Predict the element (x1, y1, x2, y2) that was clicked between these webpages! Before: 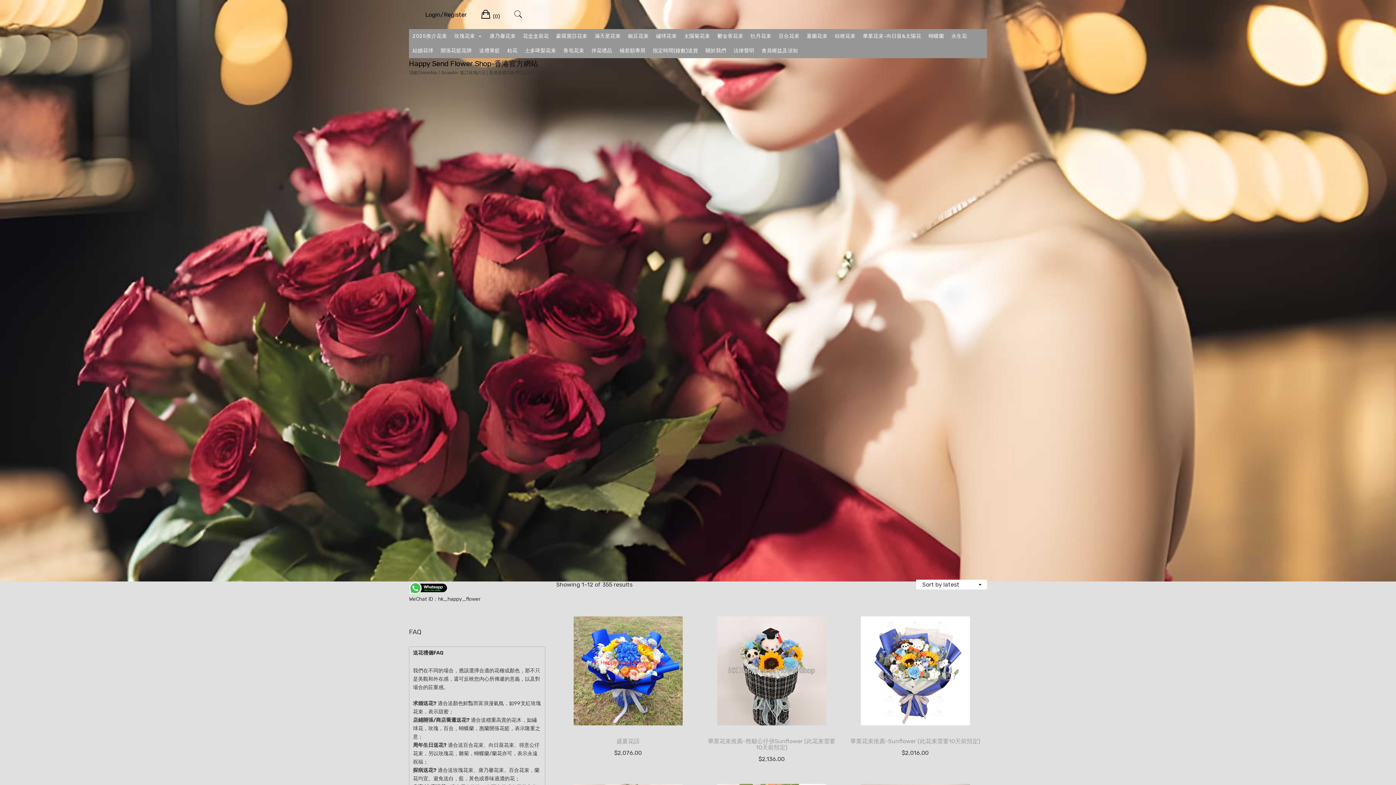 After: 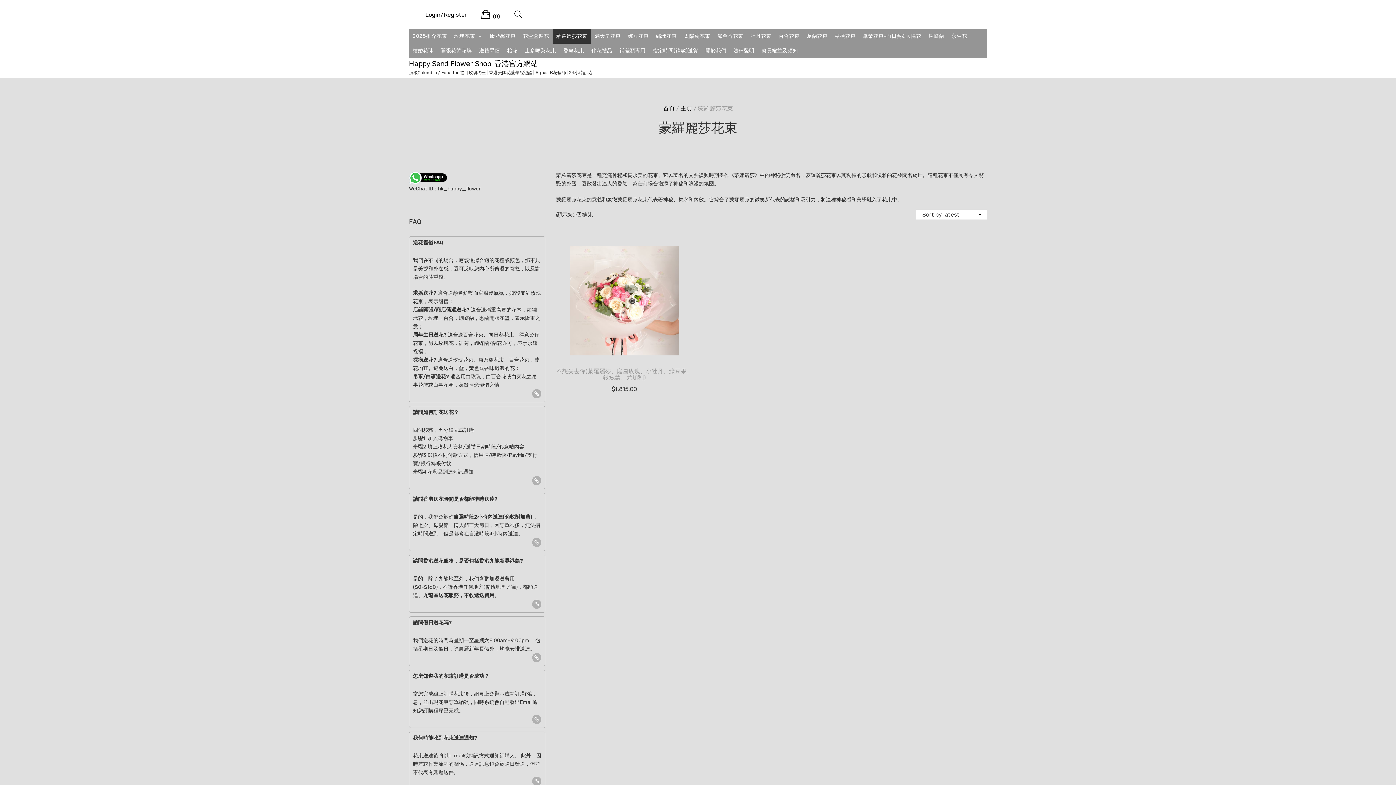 Action: label: 蒙羅麗莎花束 bbox: (552, 29, 591, 43)